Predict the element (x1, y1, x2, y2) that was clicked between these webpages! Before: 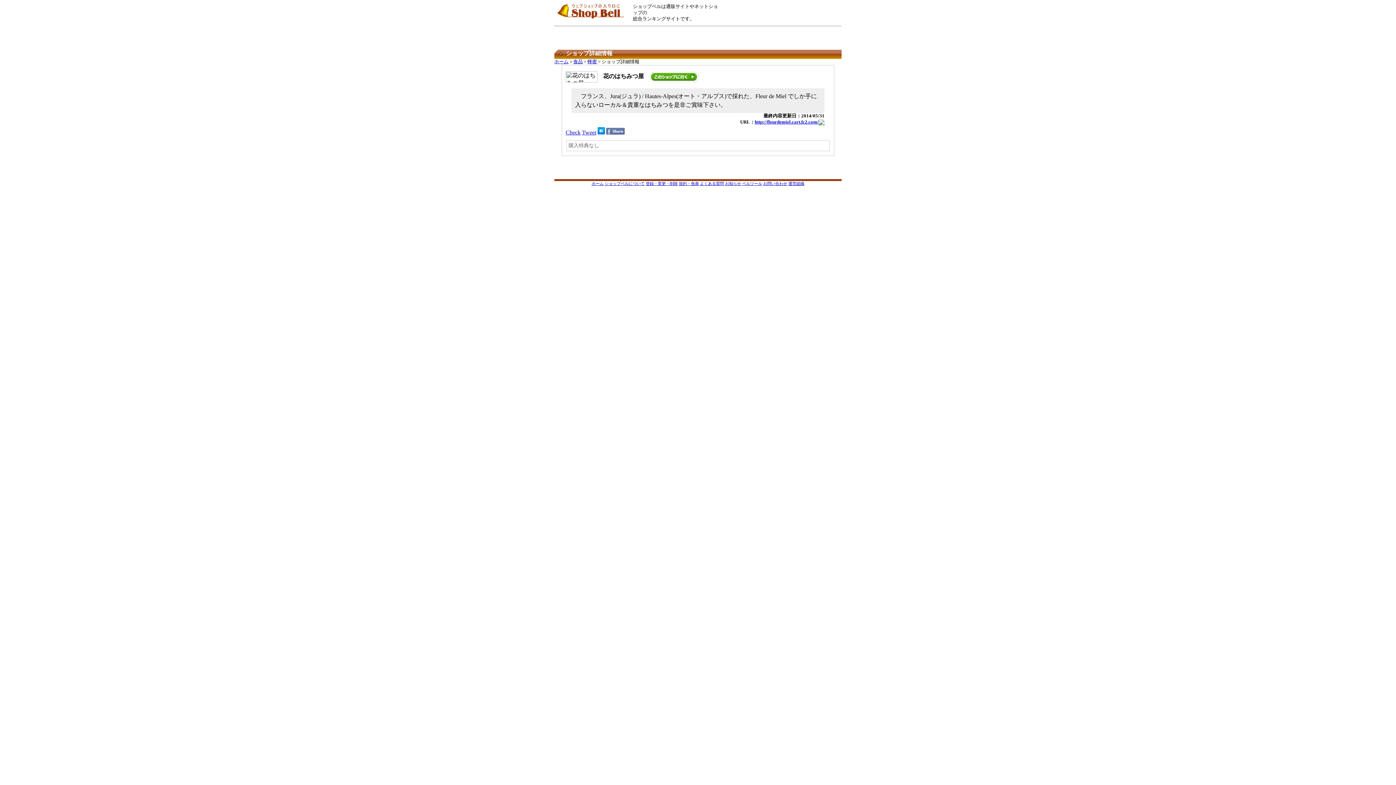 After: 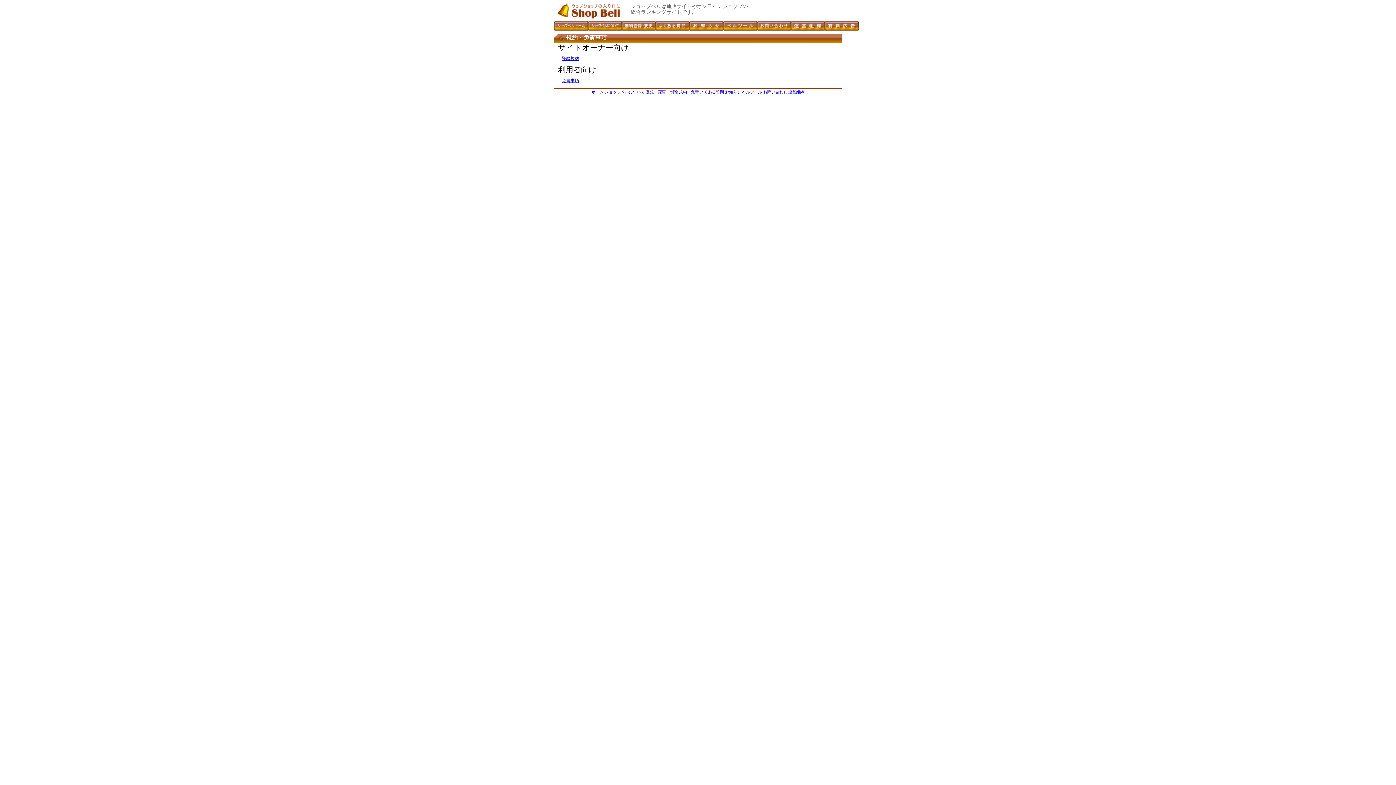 Action: label: 規約・免責 bbox: (679, 181, 699, 185)